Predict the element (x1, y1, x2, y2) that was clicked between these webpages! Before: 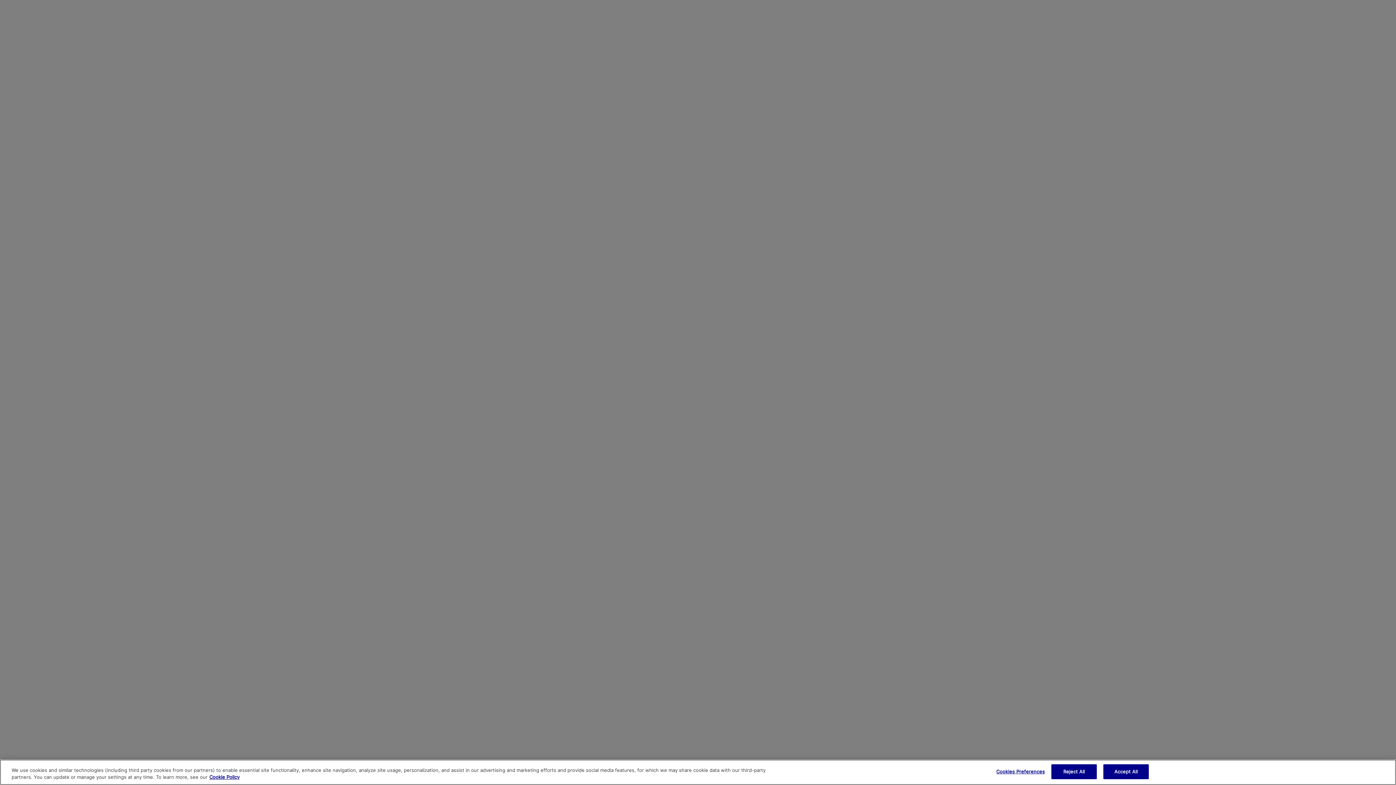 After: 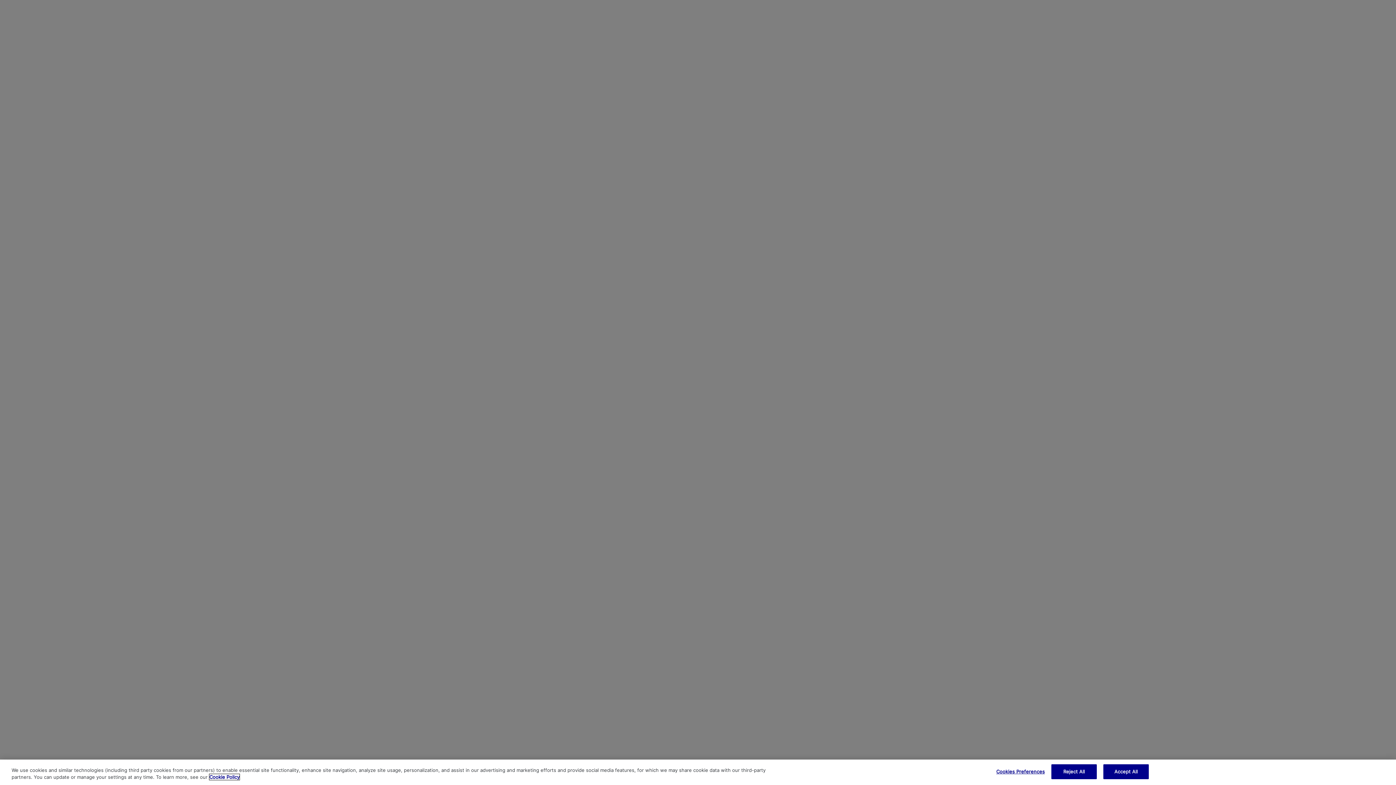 Action: bbox: (209, 774, 239, 780) label: More information about your privacy, opens in a new tab